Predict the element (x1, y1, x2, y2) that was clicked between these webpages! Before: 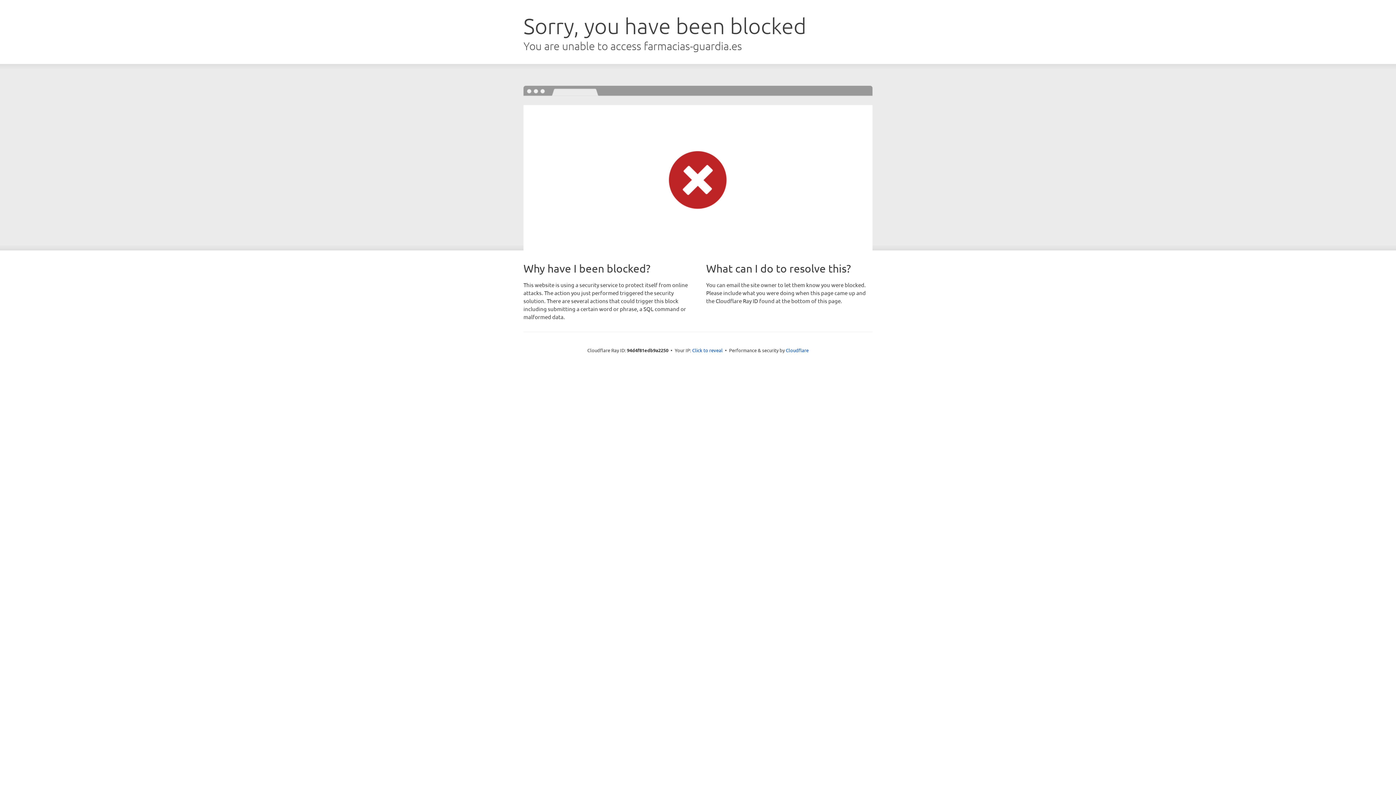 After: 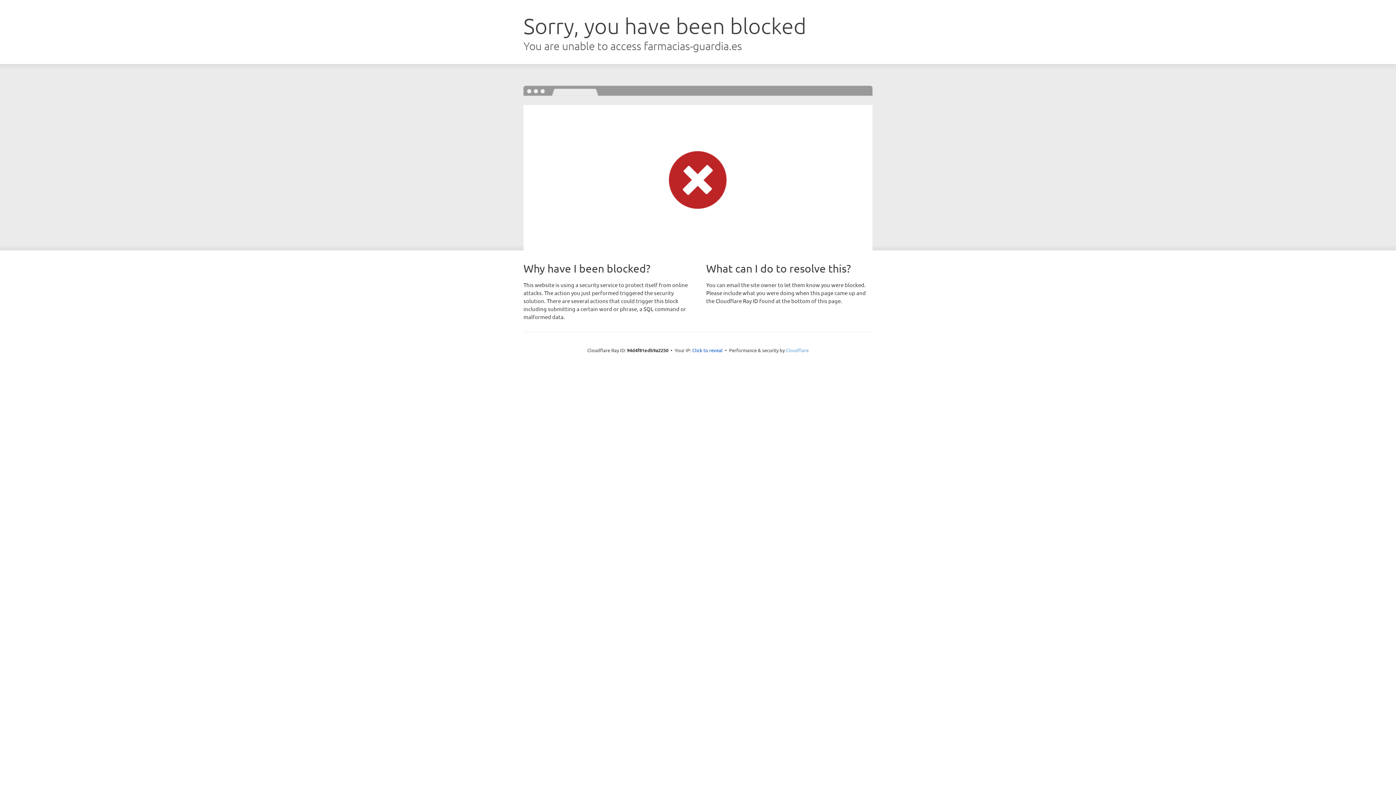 Action: label: Cloudflare bbox: (786, 347, 808, 353)